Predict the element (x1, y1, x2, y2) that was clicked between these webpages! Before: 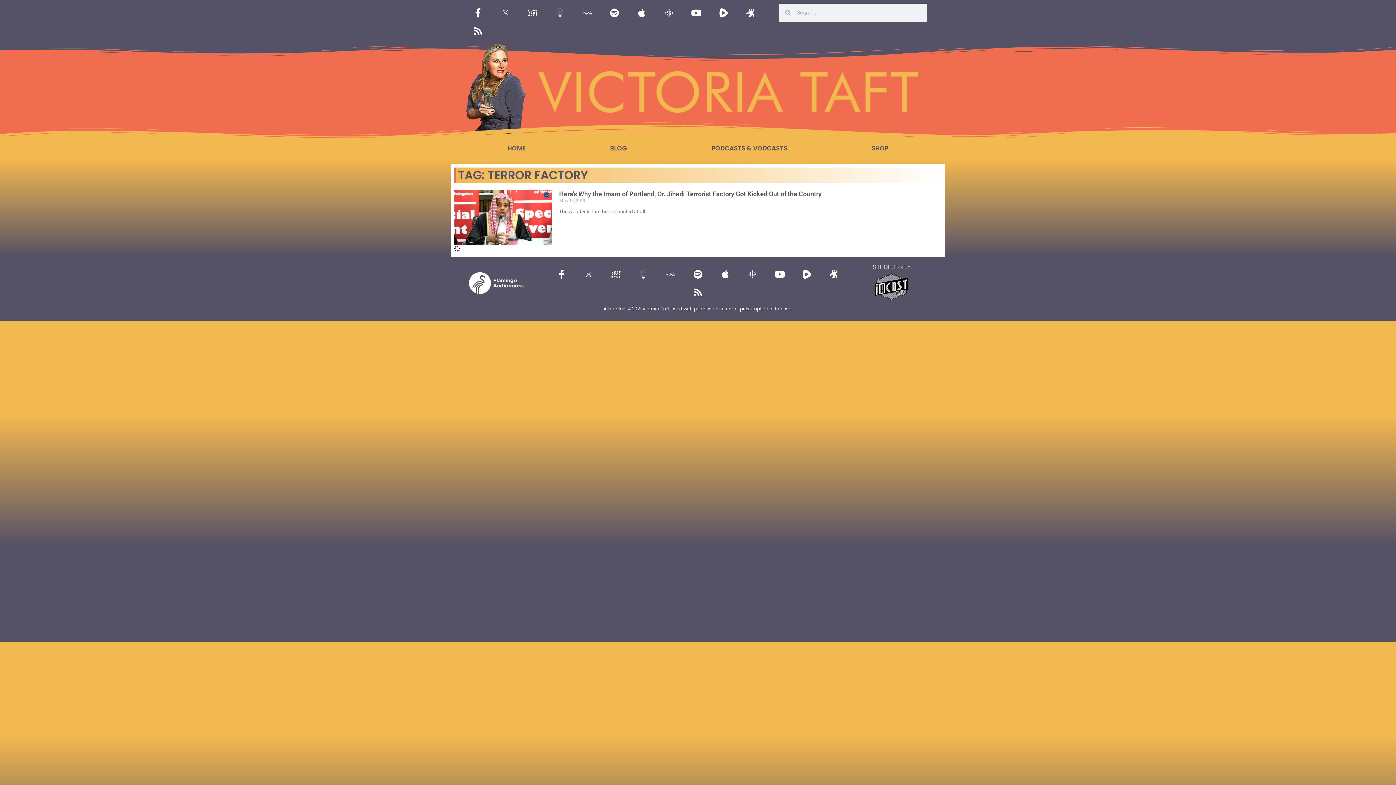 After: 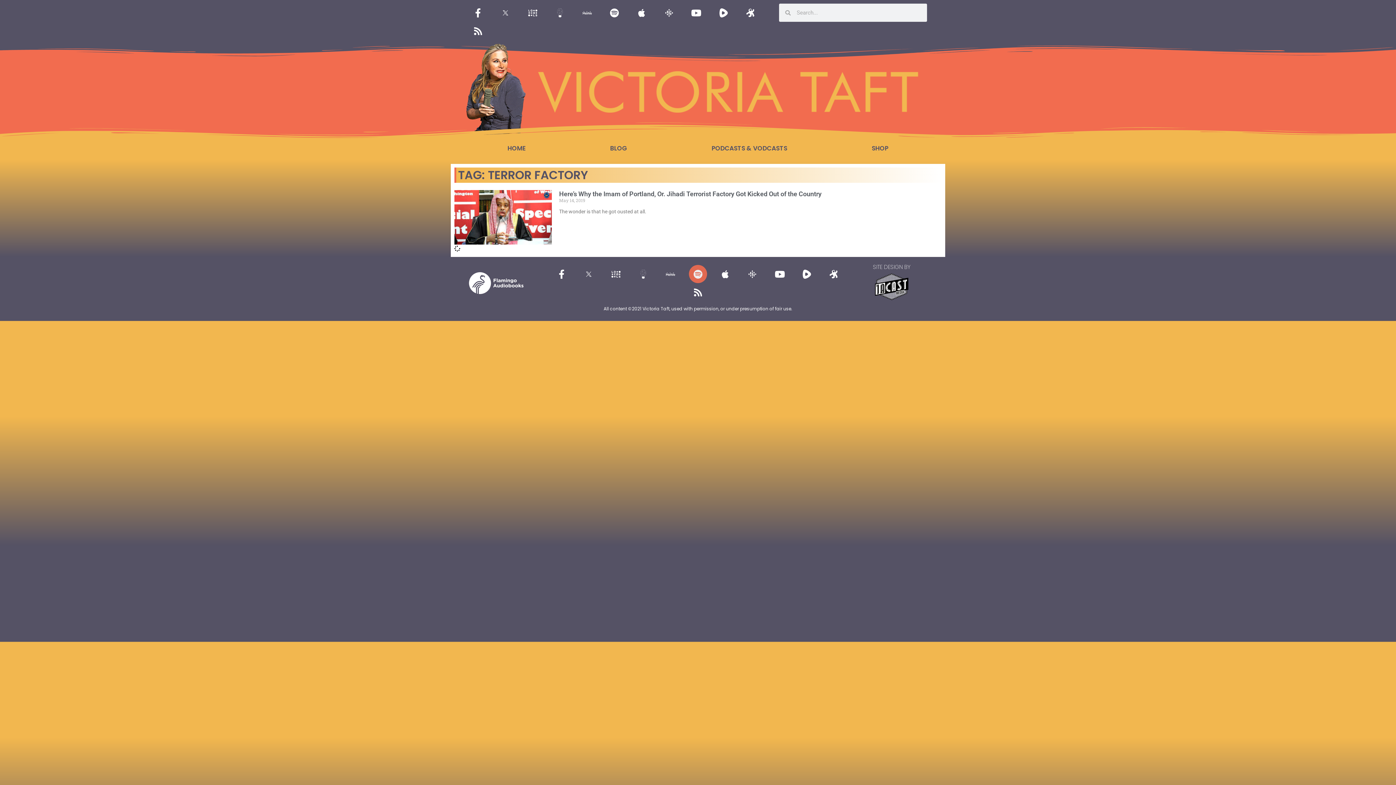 Action: bbox: (689, 265, 707, 283) label: Spotify